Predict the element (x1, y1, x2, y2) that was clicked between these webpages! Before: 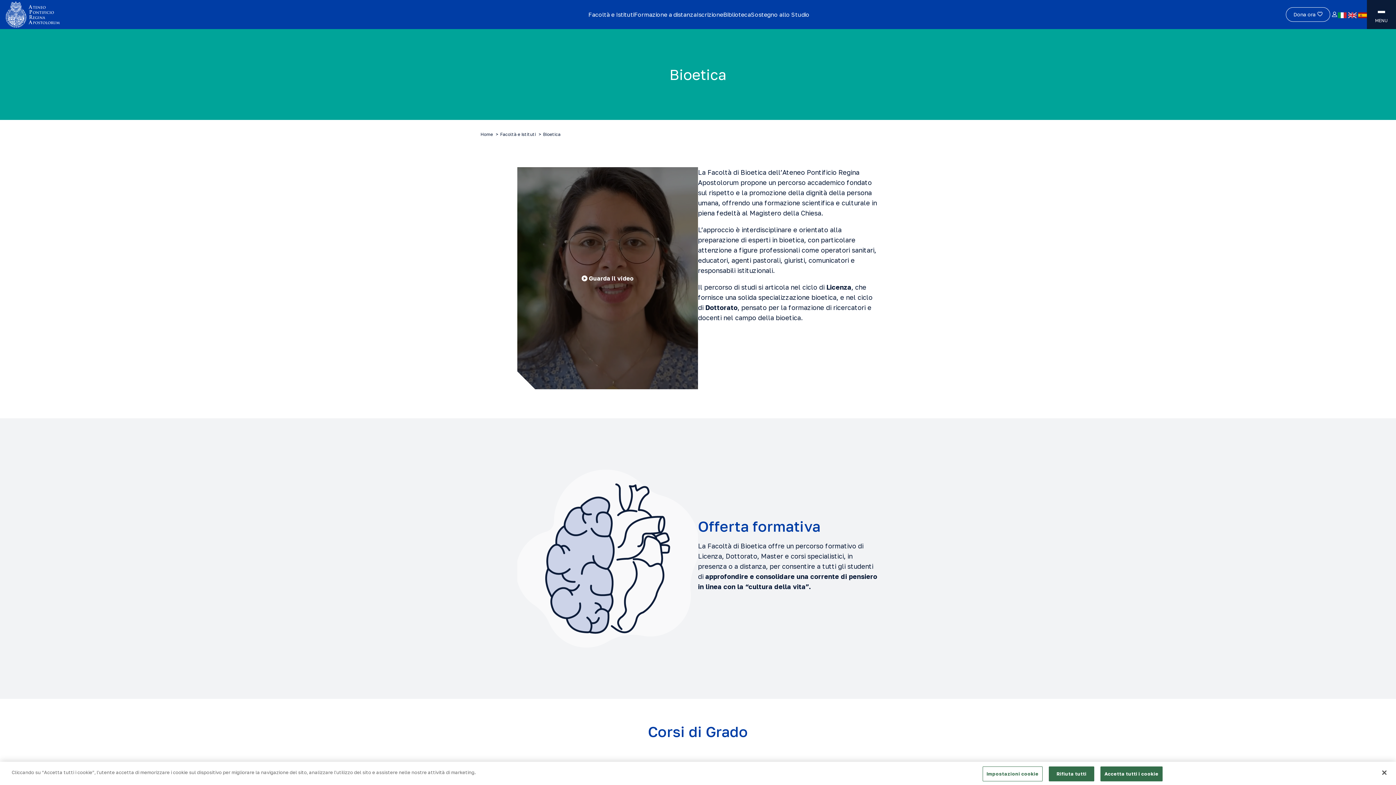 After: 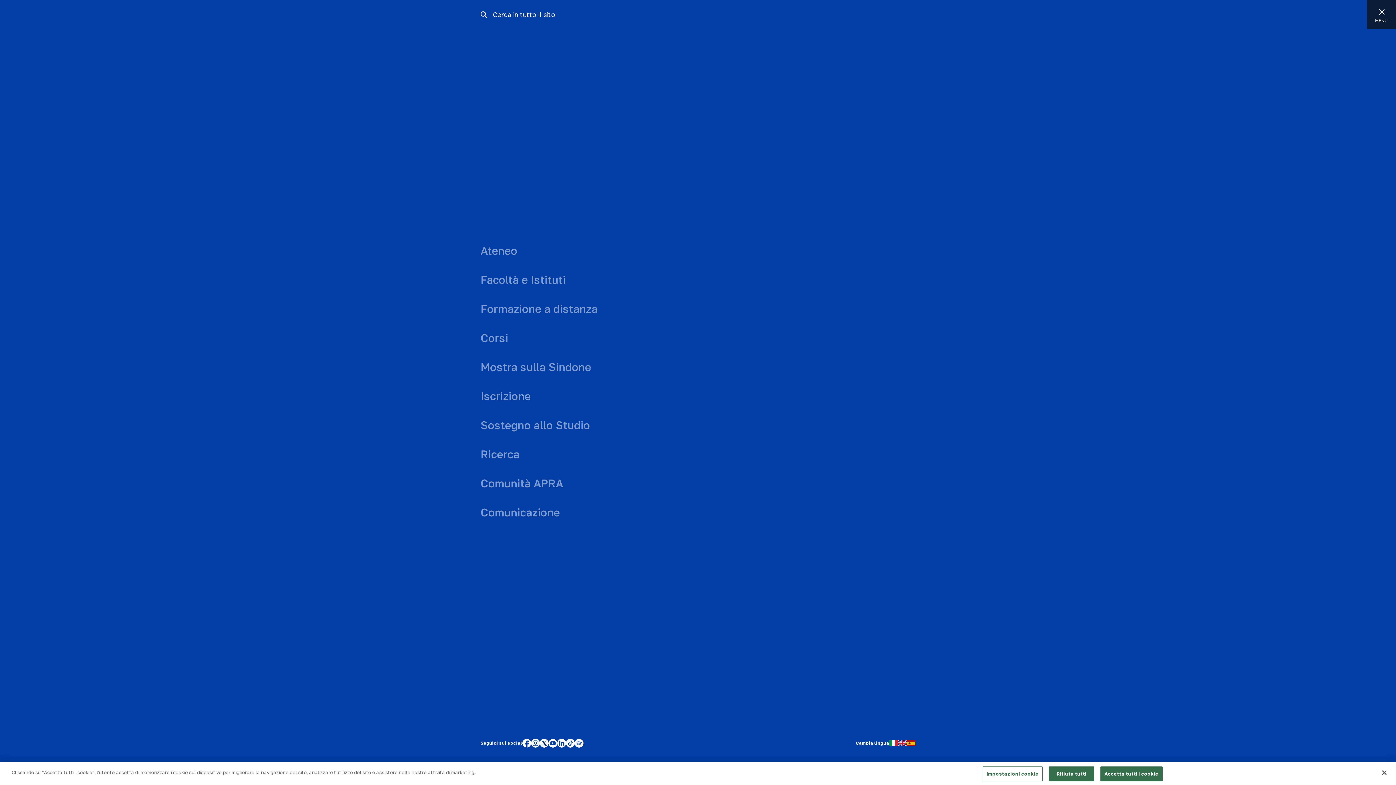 Action: bbox: (1367, 0, 1396, 29) label: MENU